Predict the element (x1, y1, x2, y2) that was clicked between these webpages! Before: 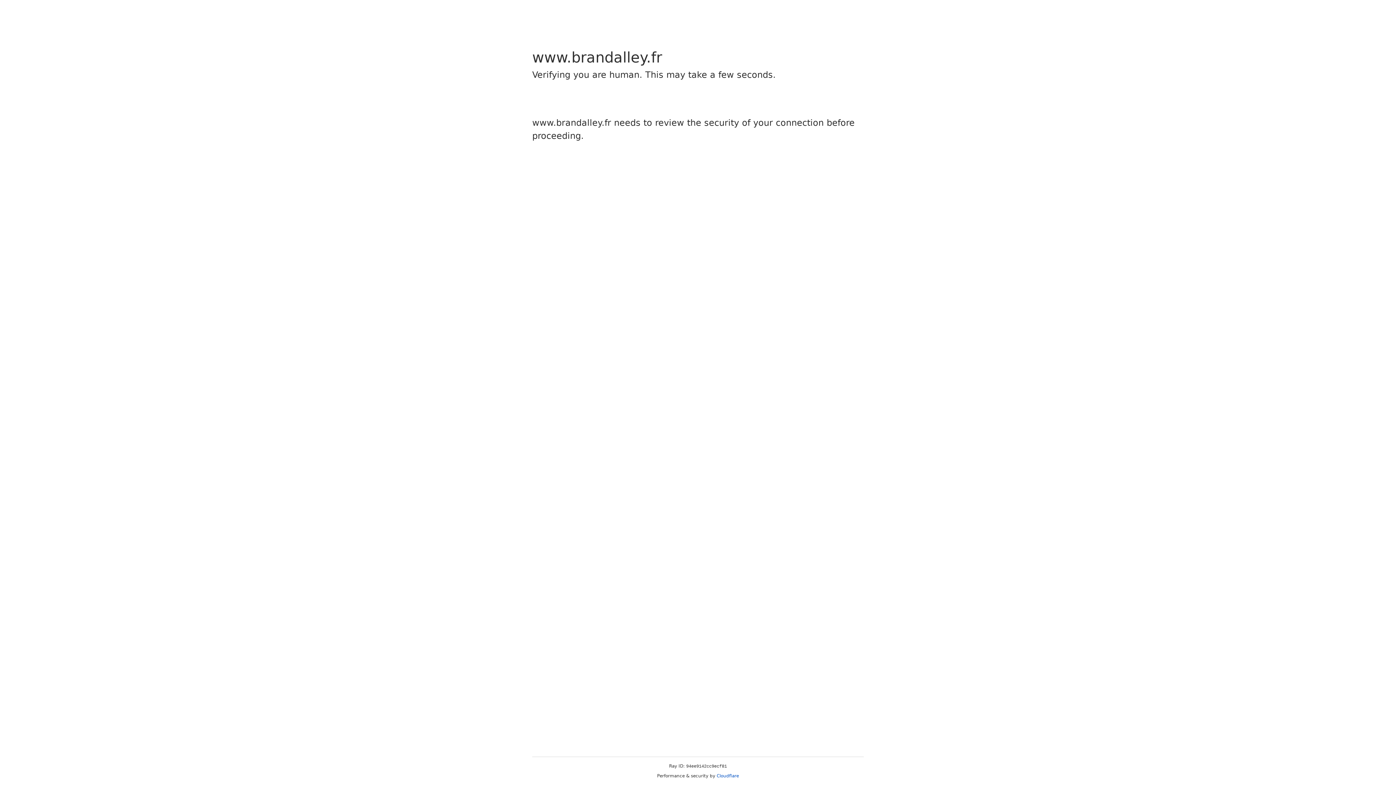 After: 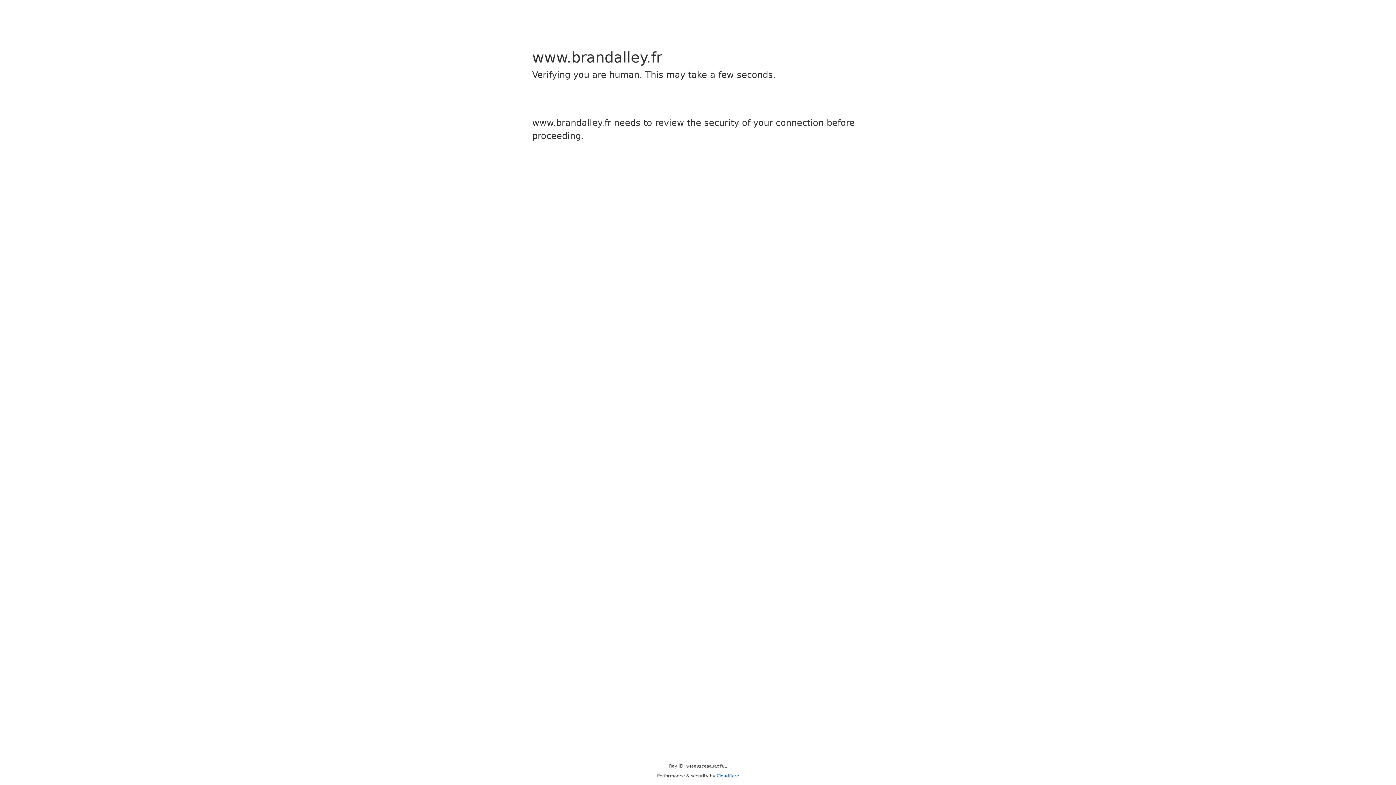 Action: label: Cloudflare bbox: (716, 773, 739, 778)